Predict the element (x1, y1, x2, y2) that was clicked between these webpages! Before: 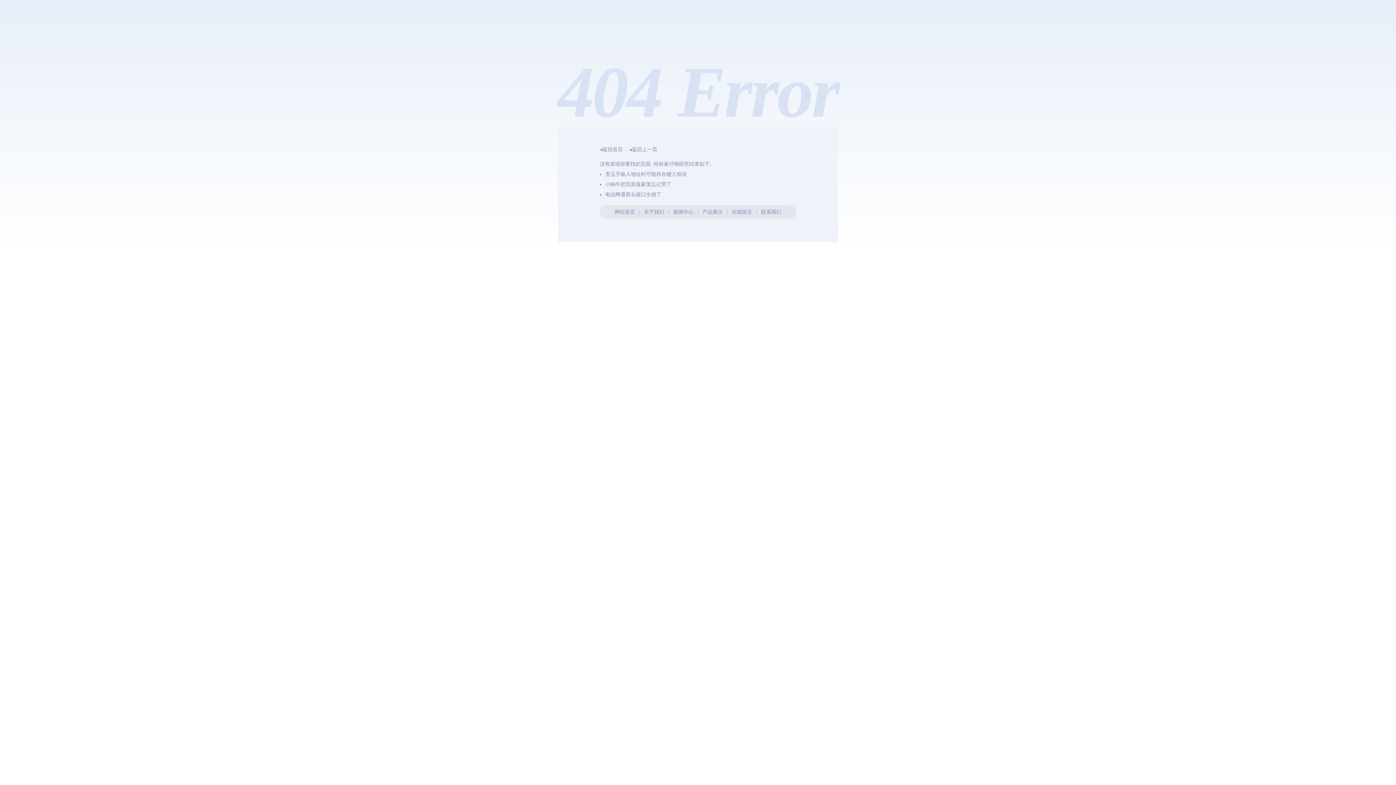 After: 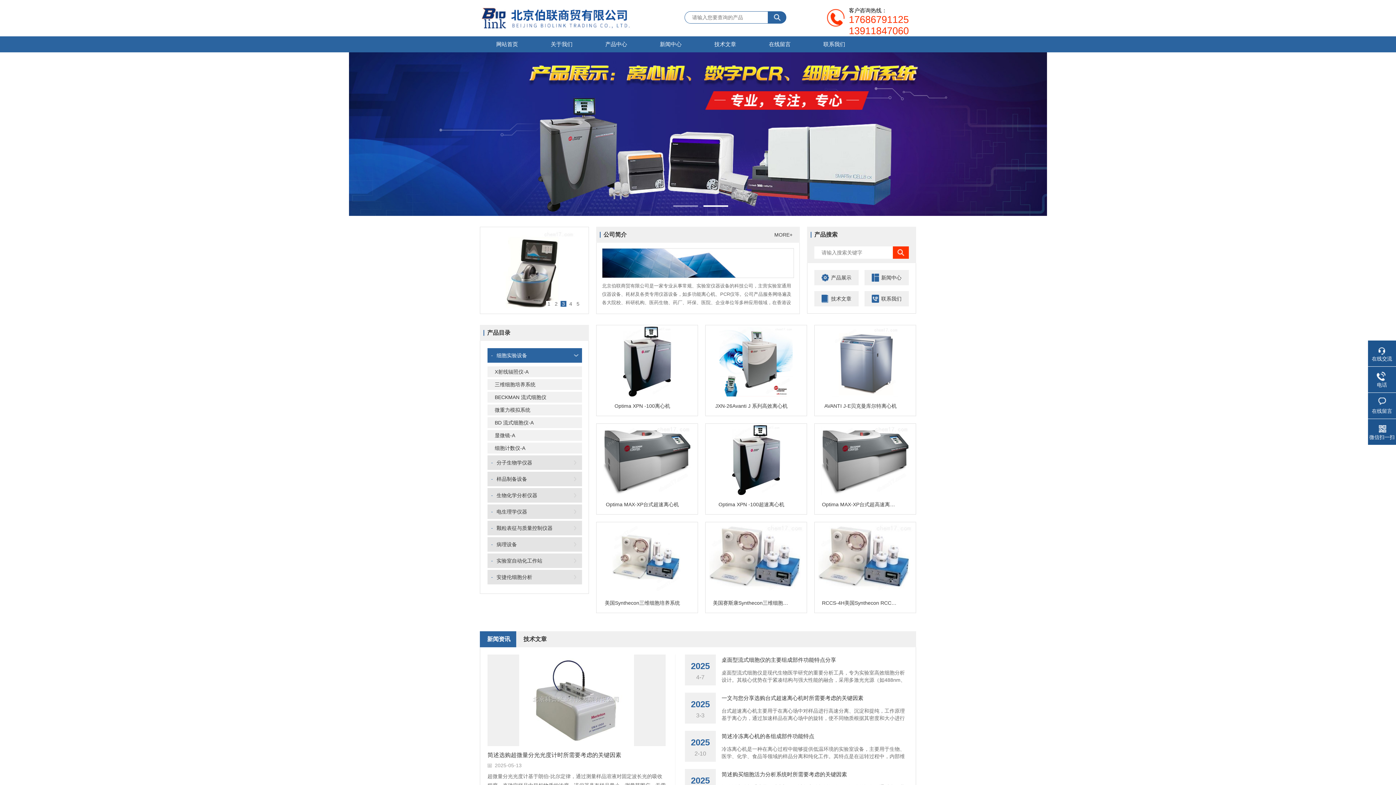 Action: bbox: (600, 146, 622, 152) label: ◂返回首页